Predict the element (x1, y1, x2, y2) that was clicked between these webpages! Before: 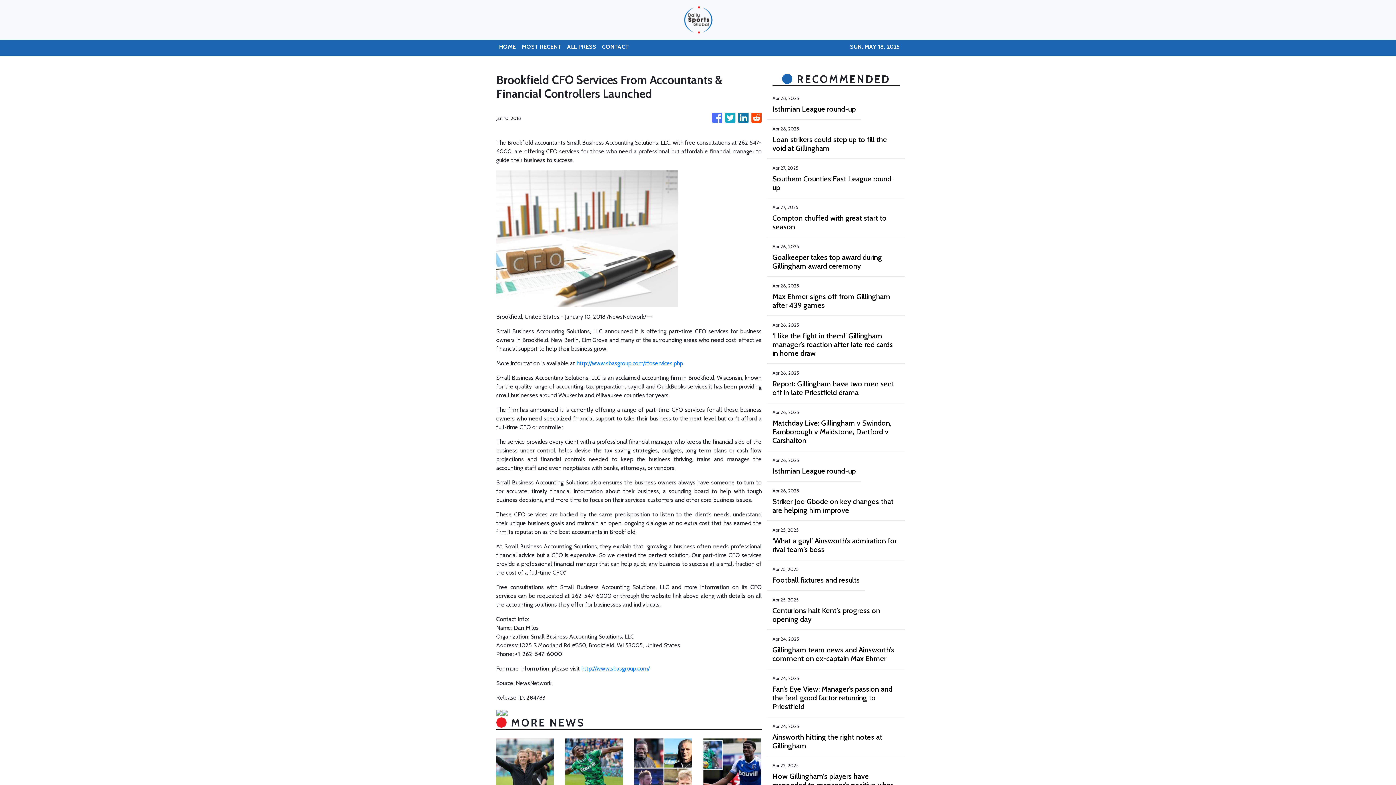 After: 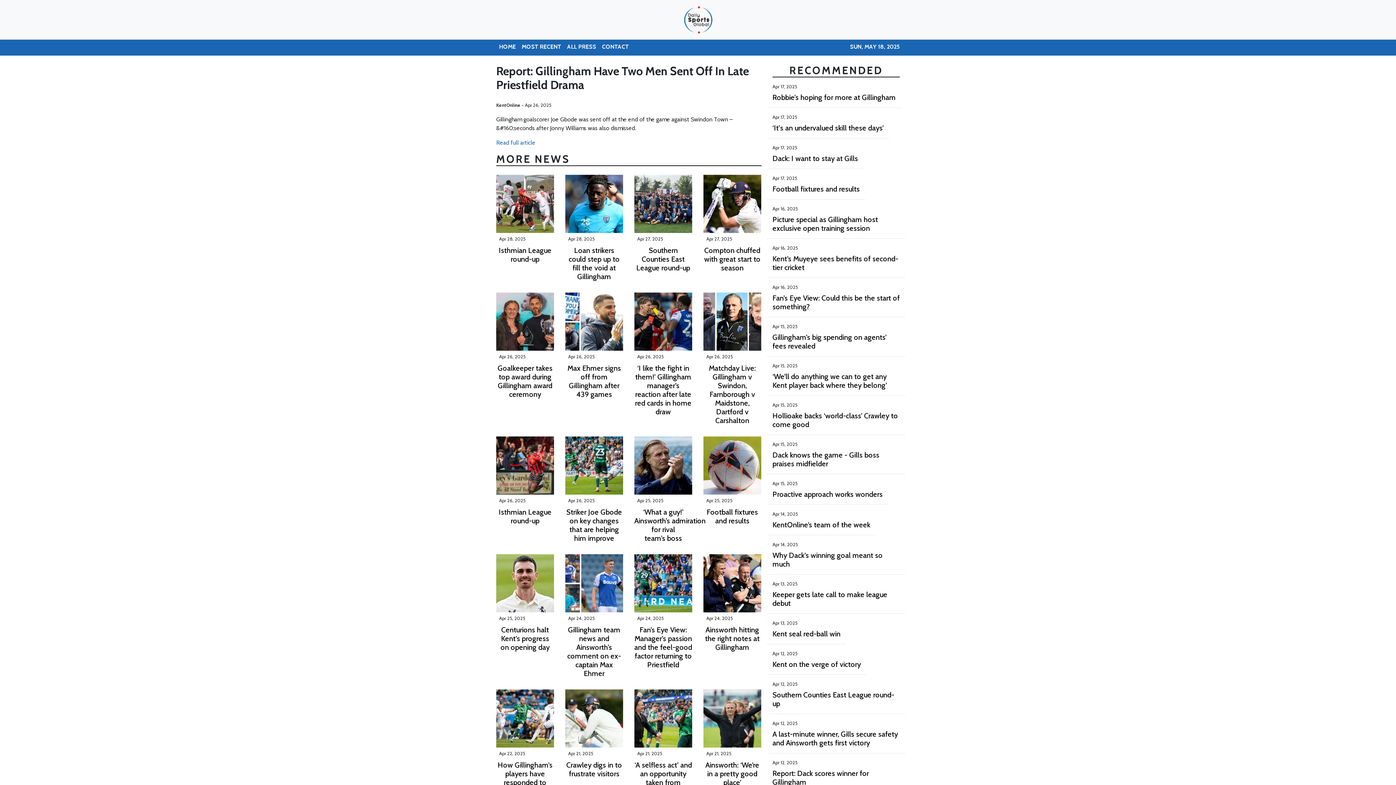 Action: bbox: (772, 379, 900, 397) label: Report: Gillingham have two men sent off in late Priestfield drama